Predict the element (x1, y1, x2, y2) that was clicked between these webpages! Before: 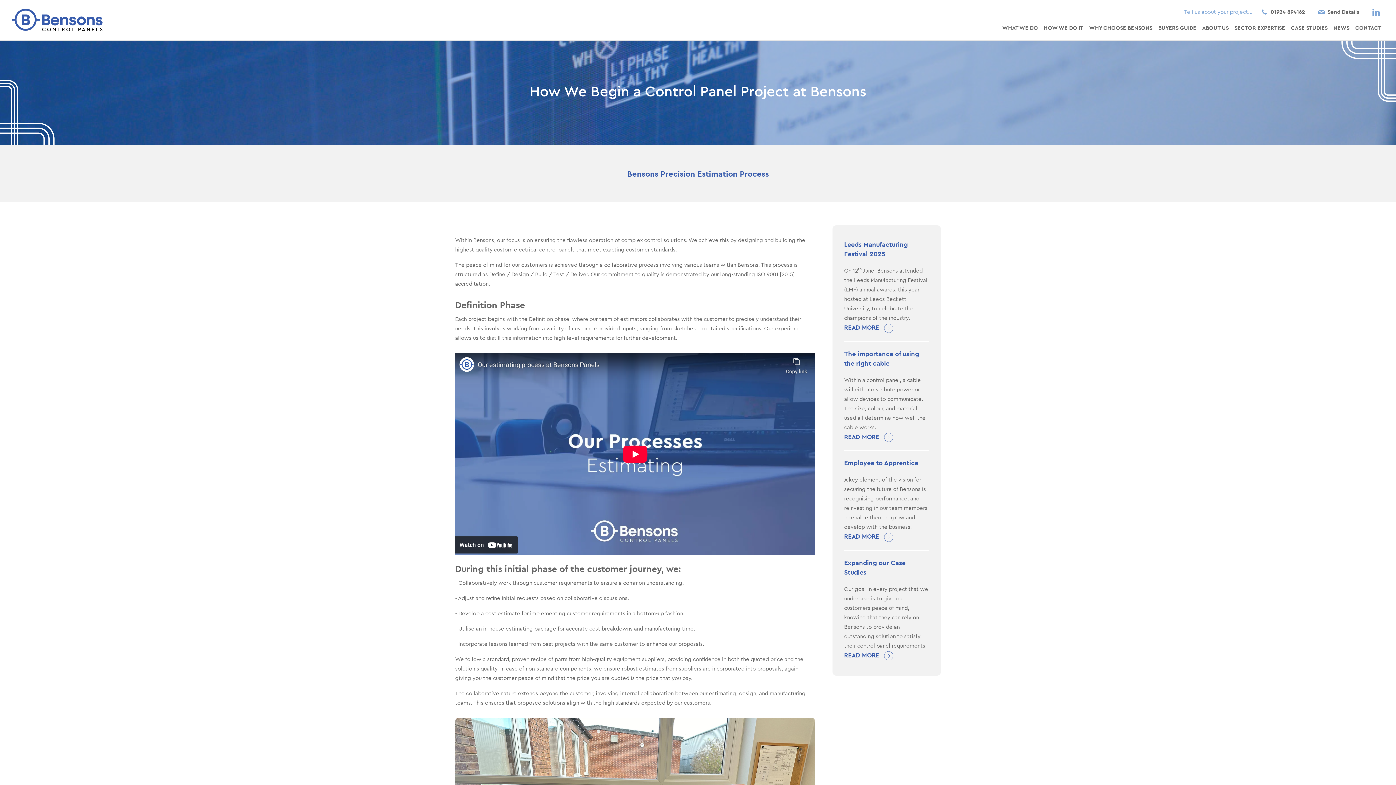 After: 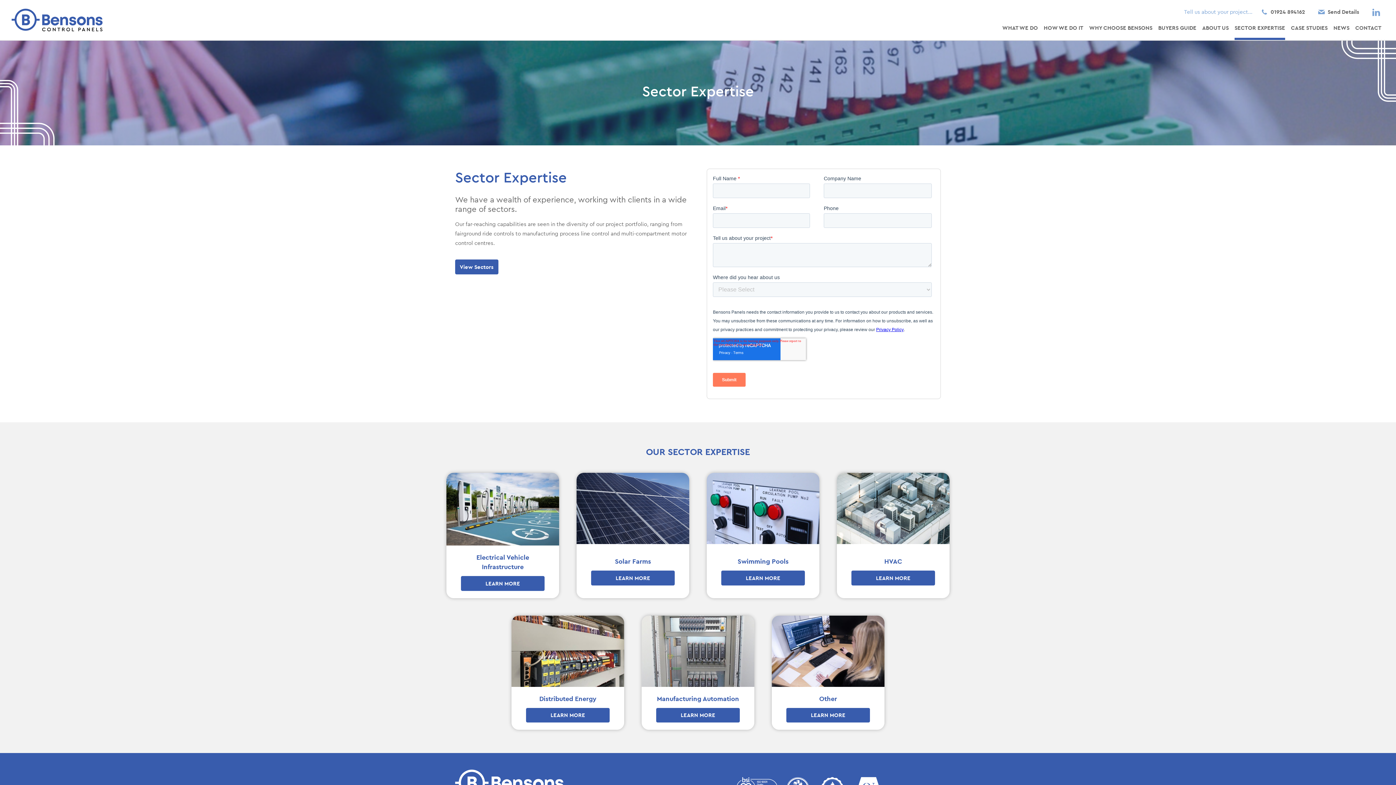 Action: bbox: (1234, 24, 1285, 31) label: SECTOR EXPERTISE